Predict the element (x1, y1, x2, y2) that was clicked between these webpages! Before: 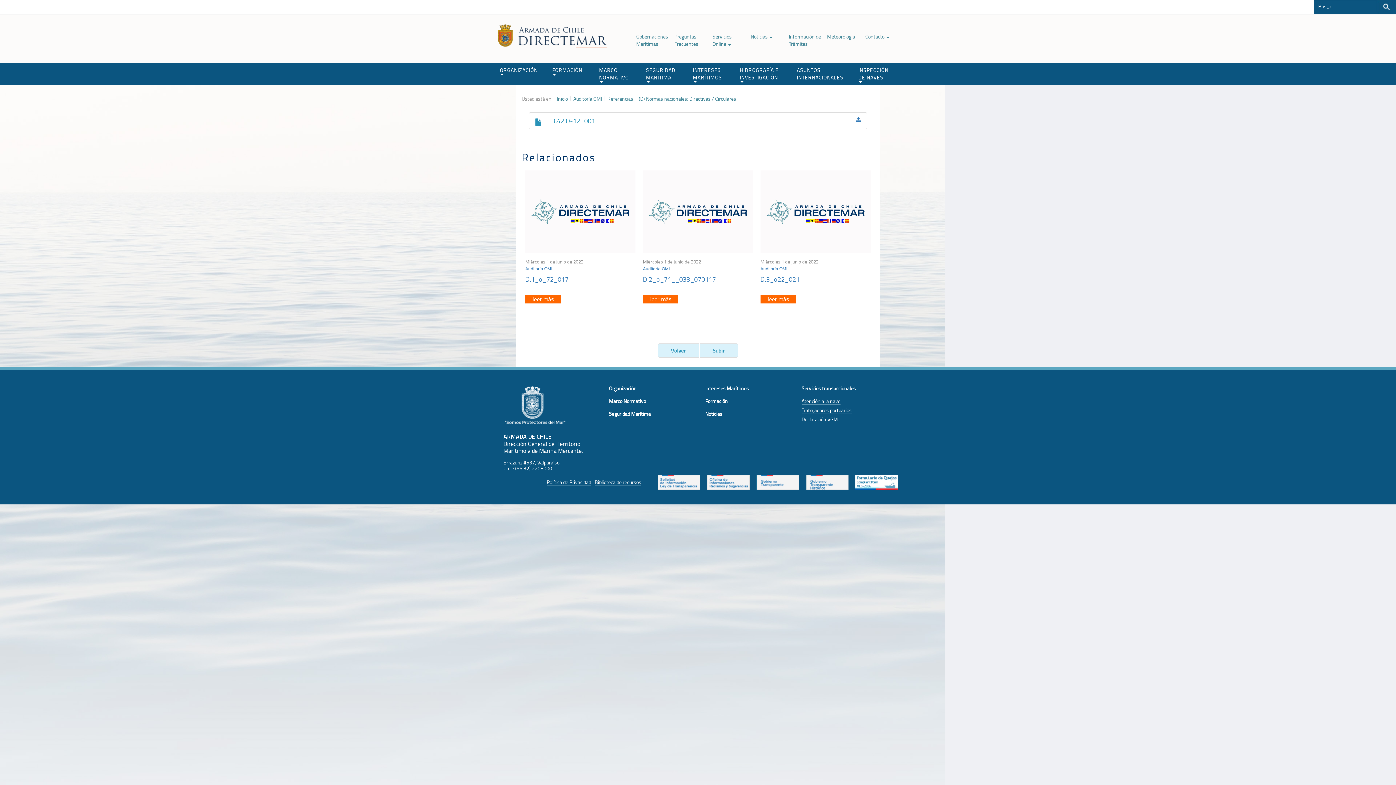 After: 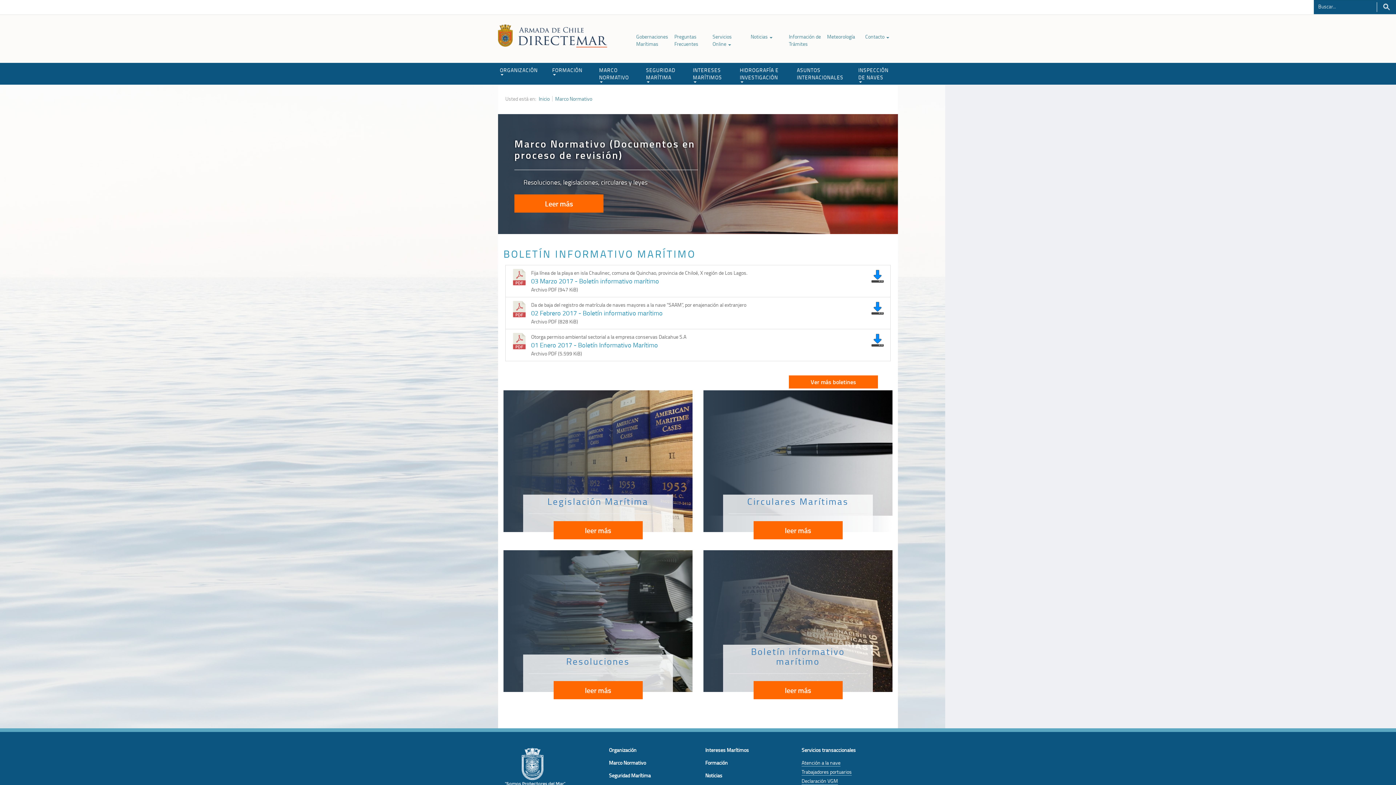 Action: label: Marco Normativo bbox: (609, 397, 646, 404)